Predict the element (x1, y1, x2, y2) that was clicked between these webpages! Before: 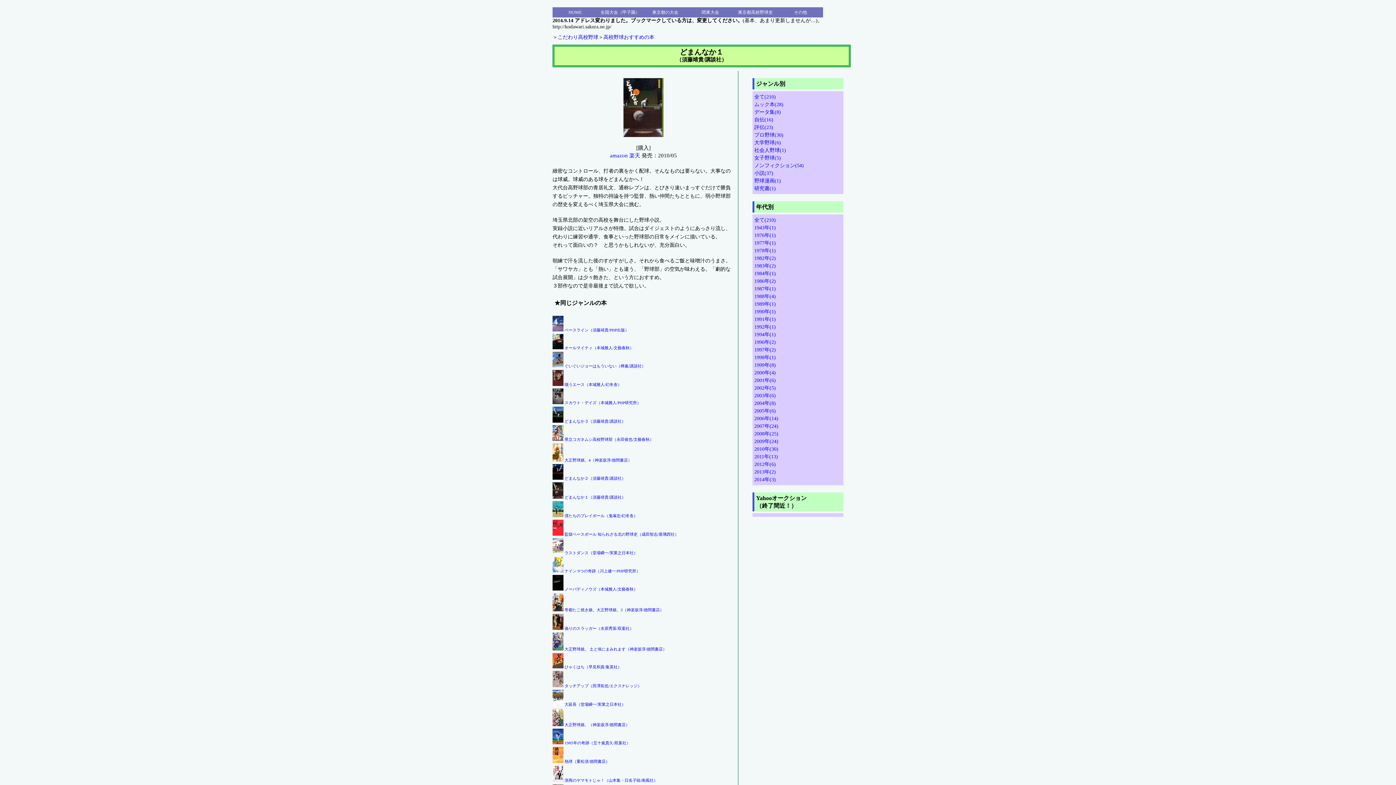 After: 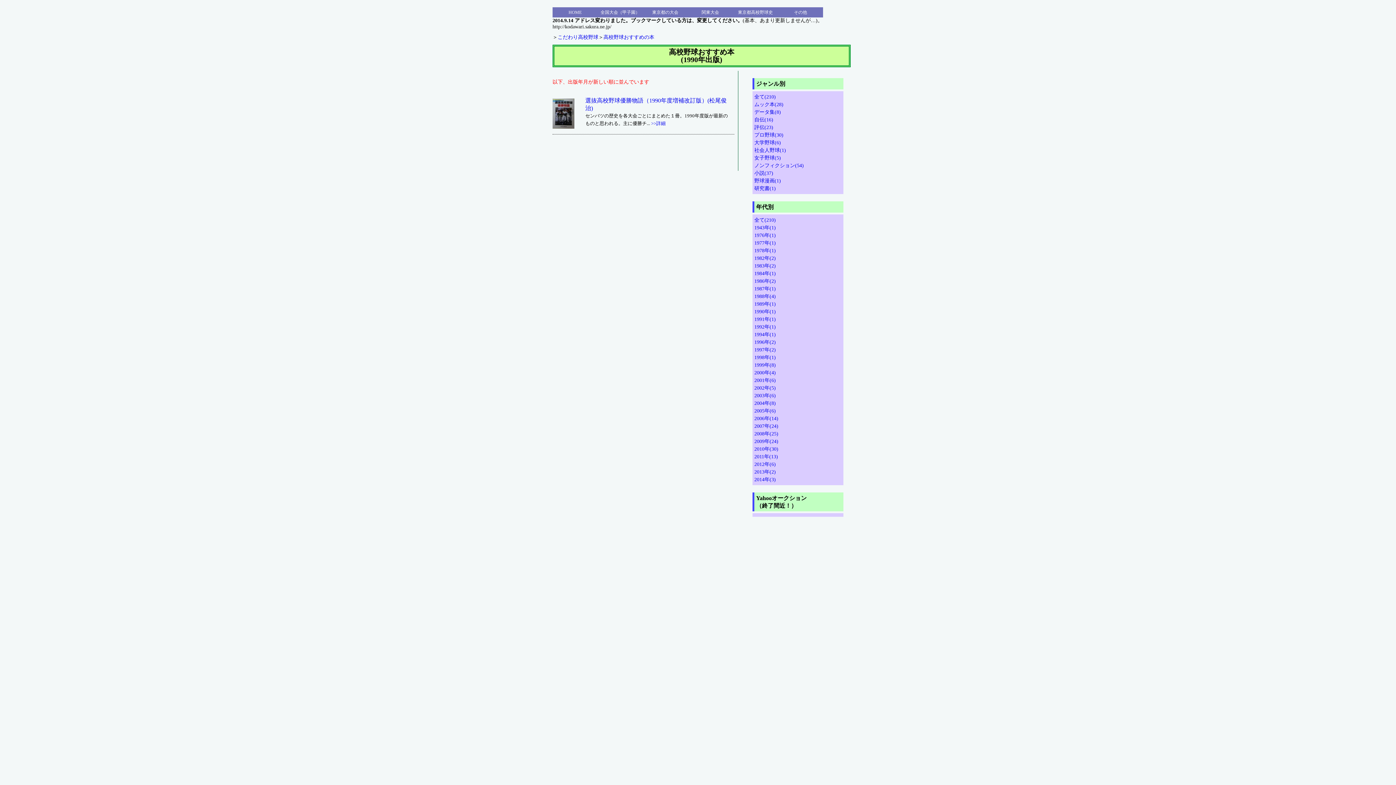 Action: bbox: (754, 309, 776, 314) label: 1990年(1)